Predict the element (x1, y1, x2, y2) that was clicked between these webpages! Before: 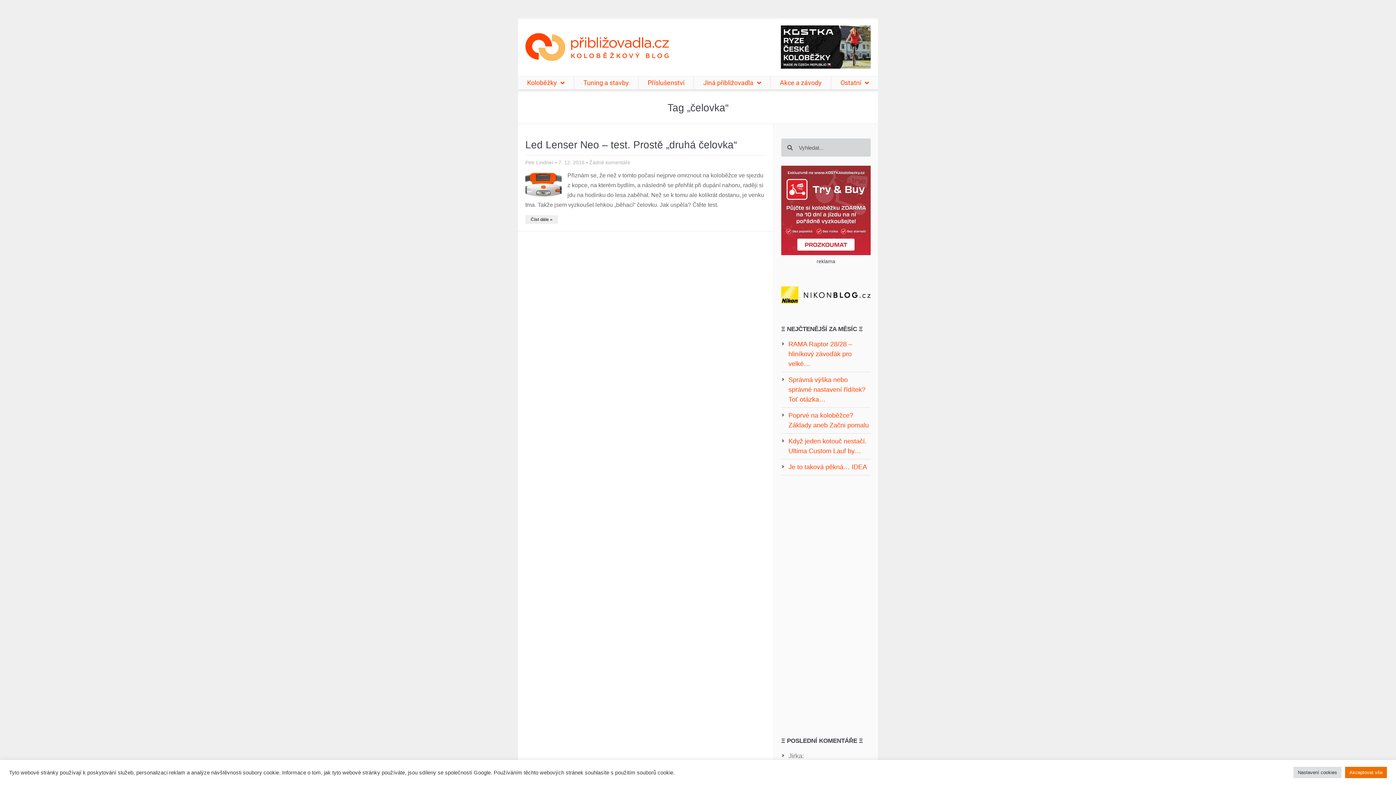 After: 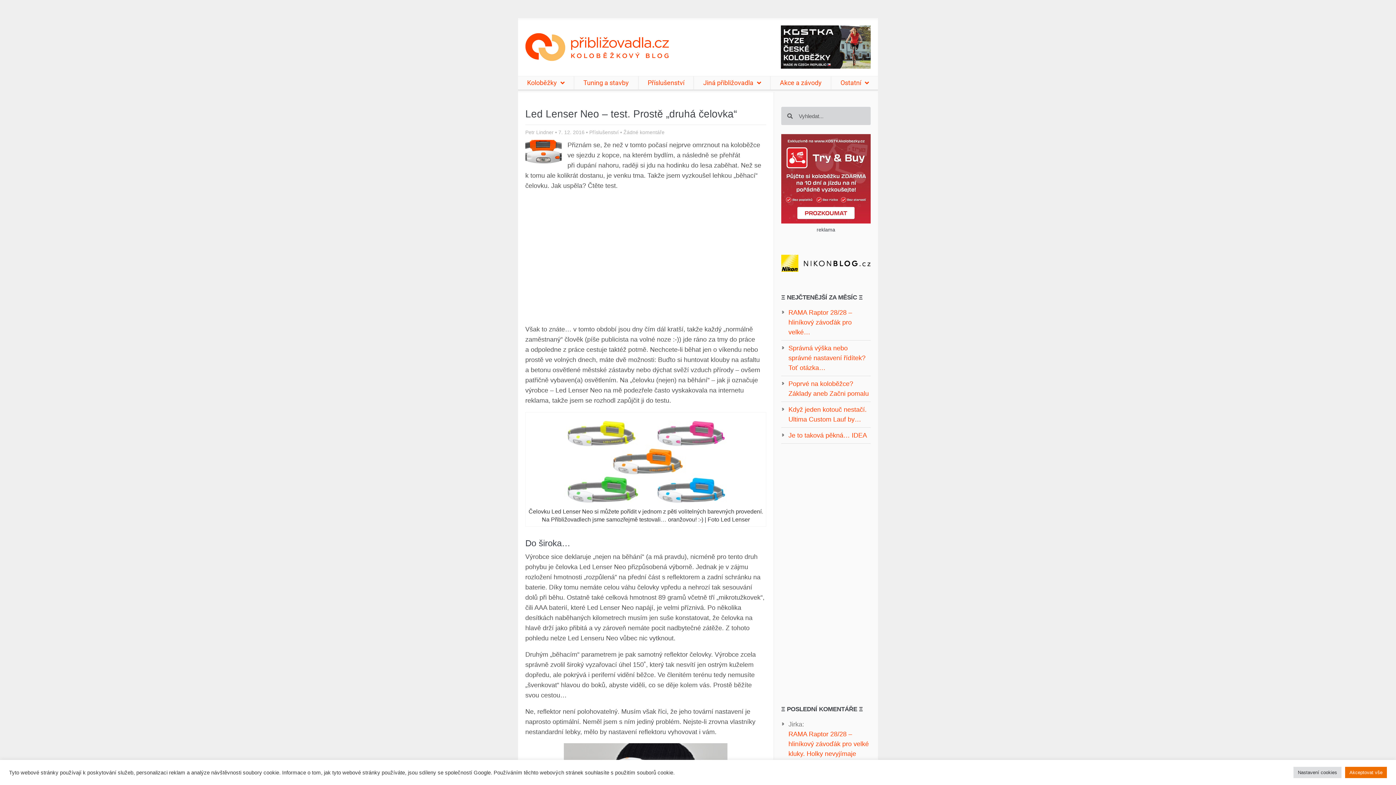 Action: bbox: (525, 139, 737, 150) label: Led Lenser Neo – test. Prostě „druhá čelovka“